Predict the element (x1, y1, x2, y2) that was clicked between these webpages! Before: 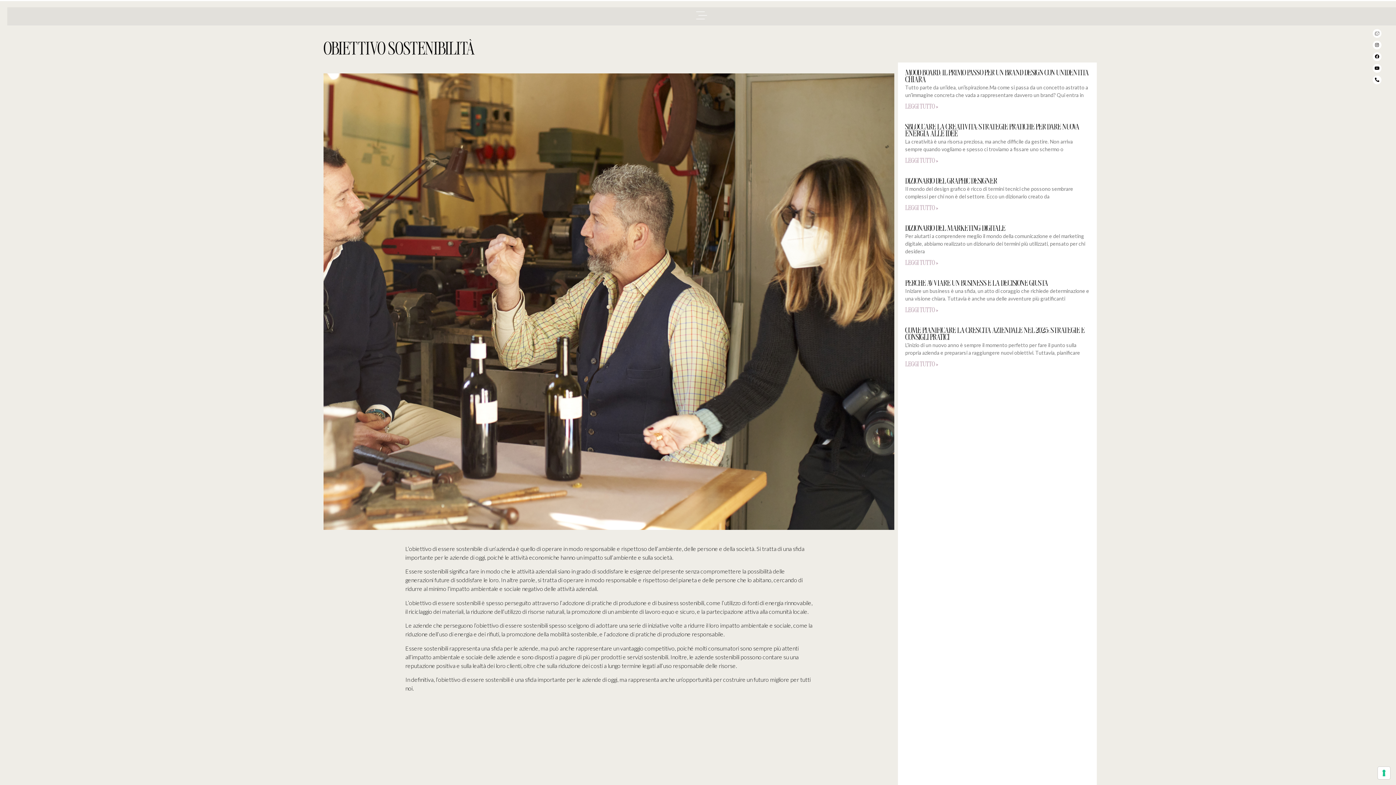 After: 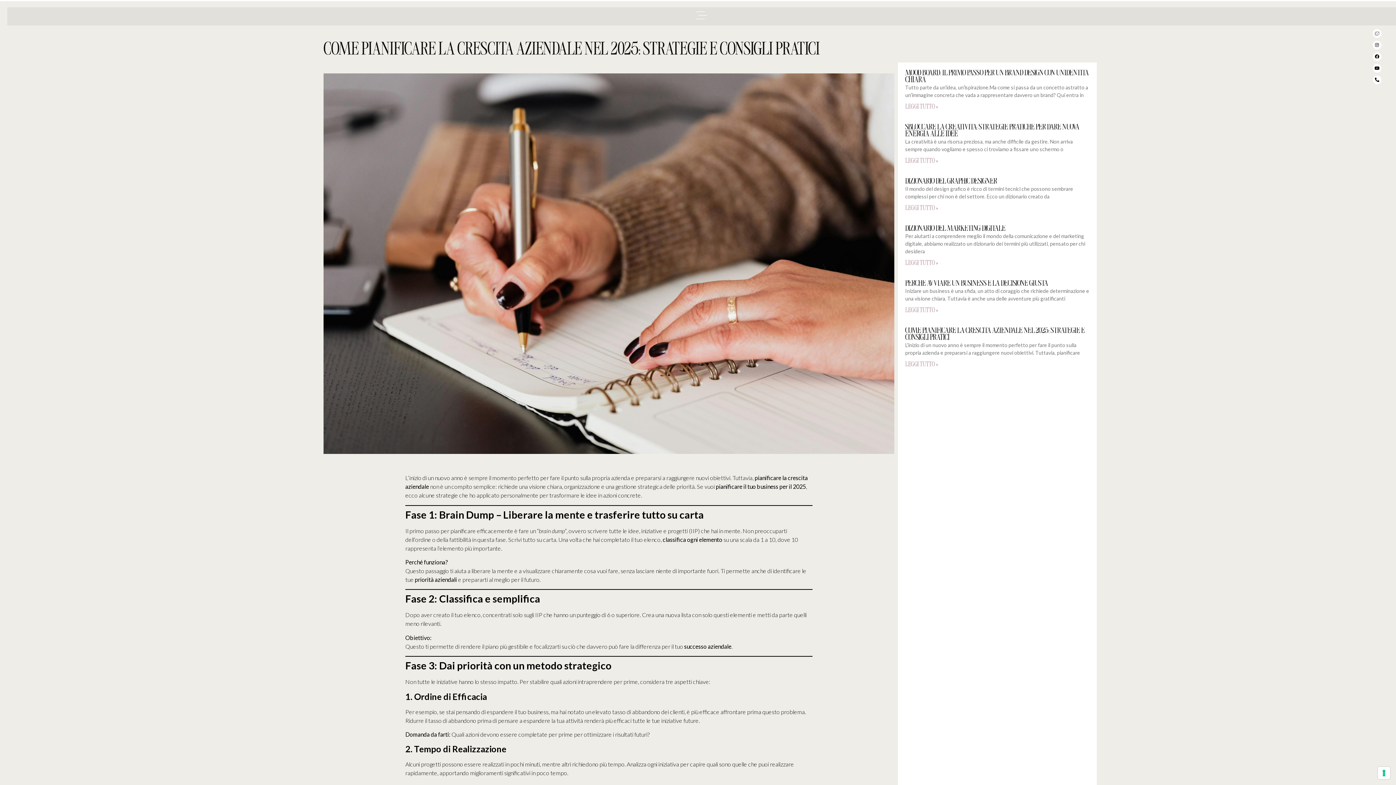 Action: label: Read more about Come pianificare la crescita aziendale nel 2025: strategie e consigli pratici bbox: (905, 361, 938, 368)